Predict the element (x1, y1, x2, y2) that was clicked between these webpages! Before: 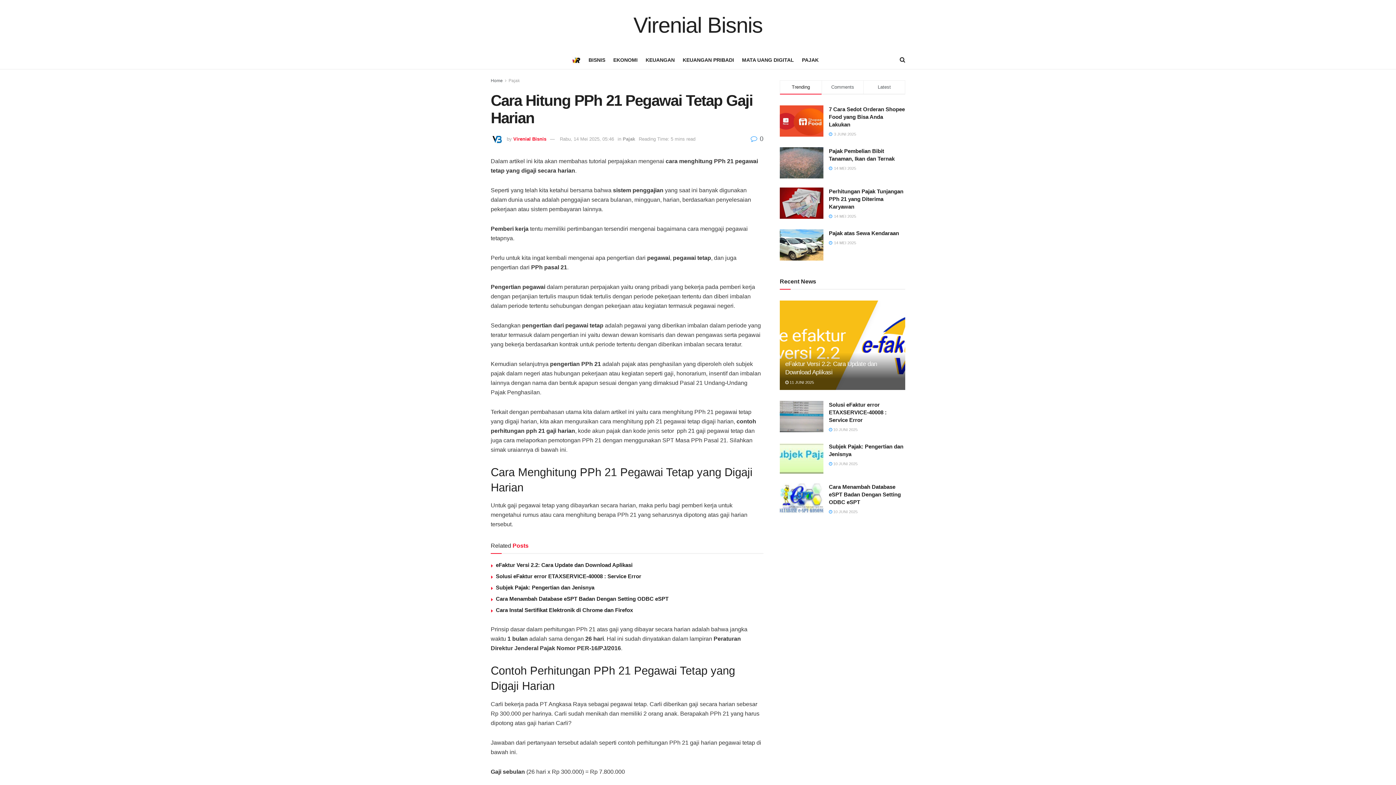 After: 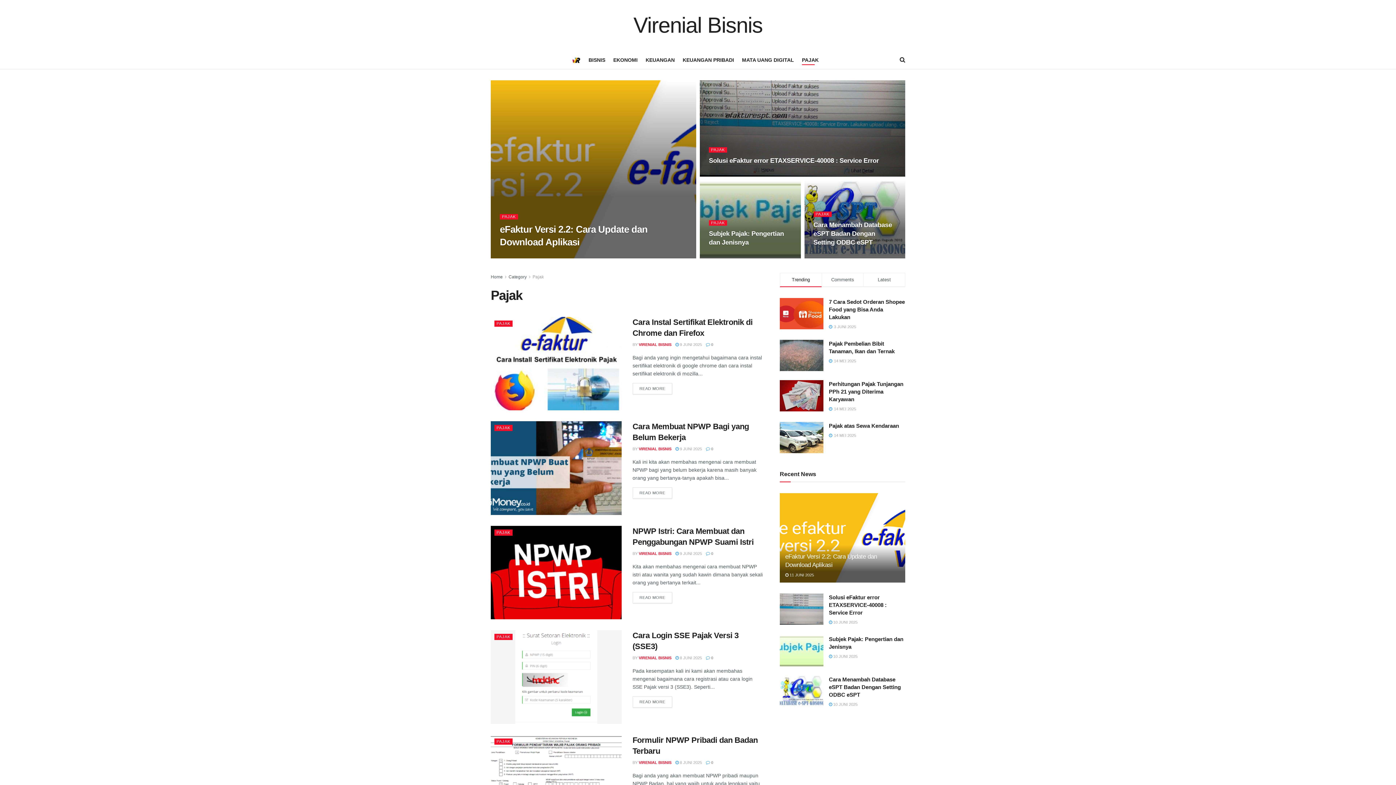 Action: bbox: (802, 54, 818, 65) label: PAJAK